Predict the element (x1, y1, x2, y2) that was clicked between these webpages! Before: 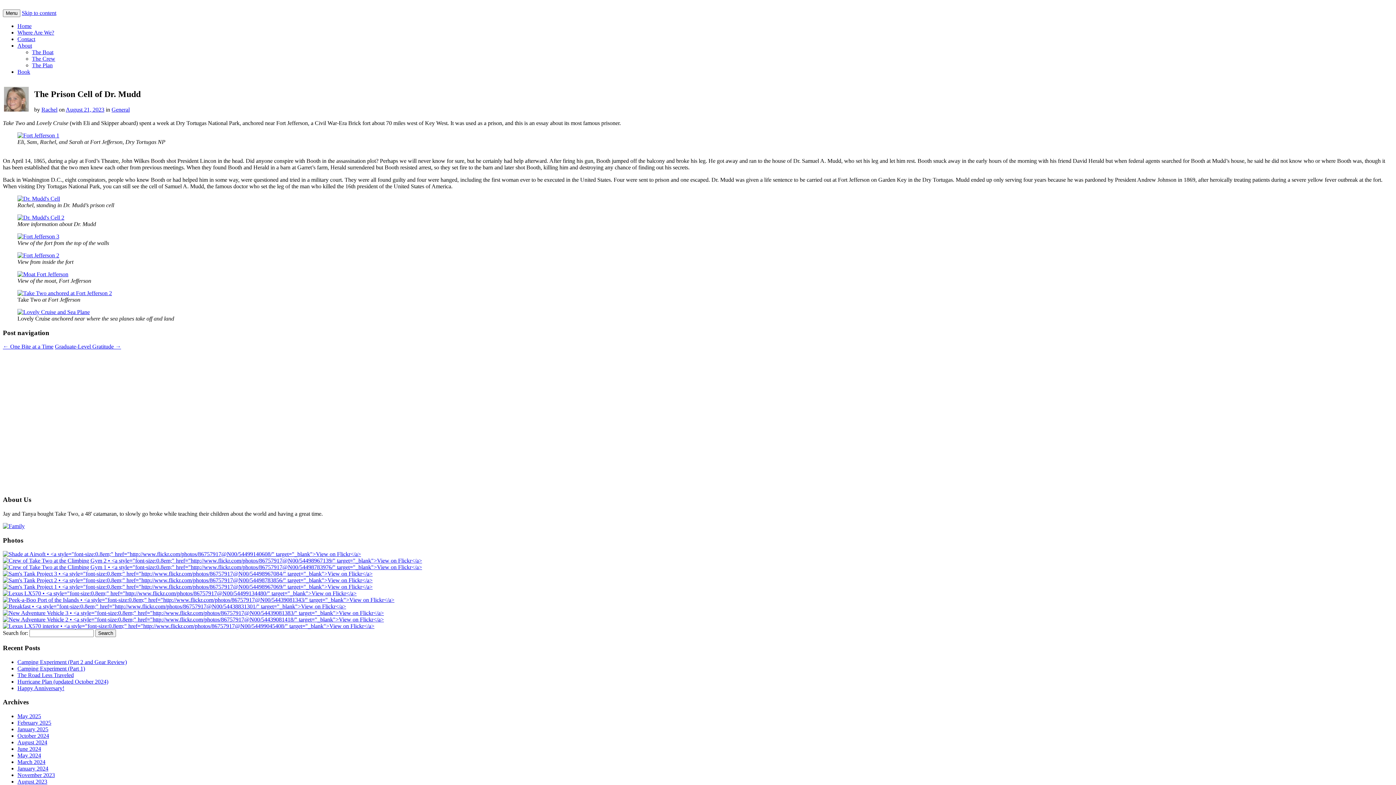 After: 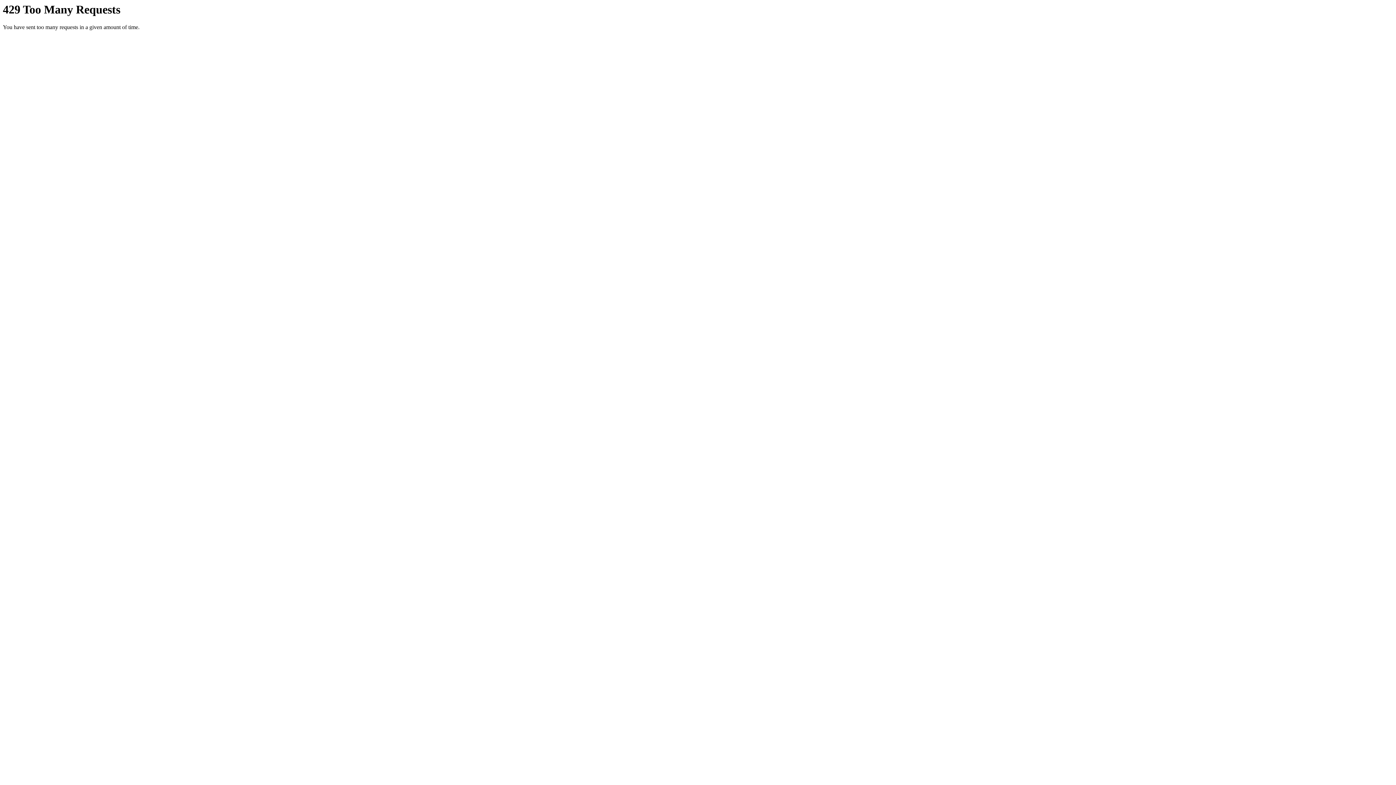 Action: bbox: (2, 616, 384, 623)